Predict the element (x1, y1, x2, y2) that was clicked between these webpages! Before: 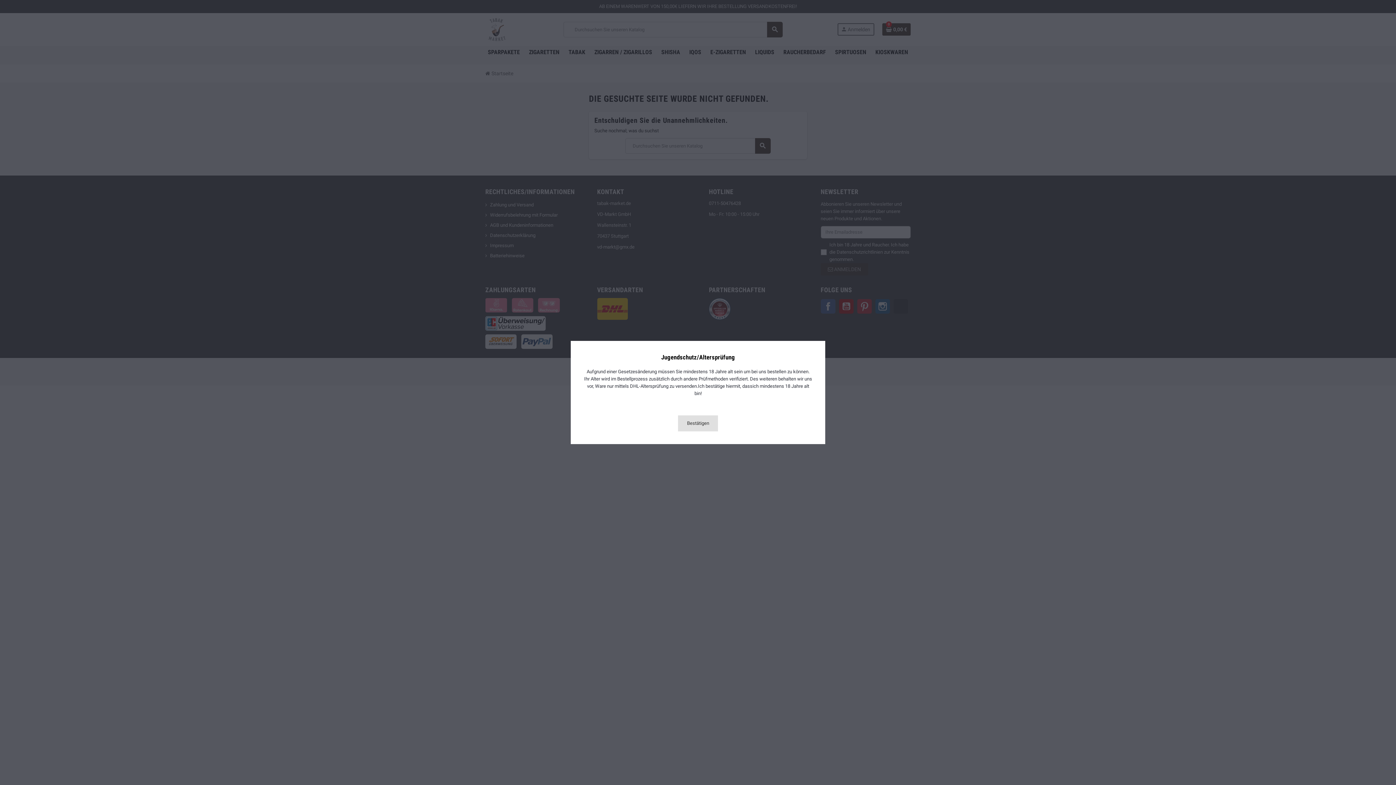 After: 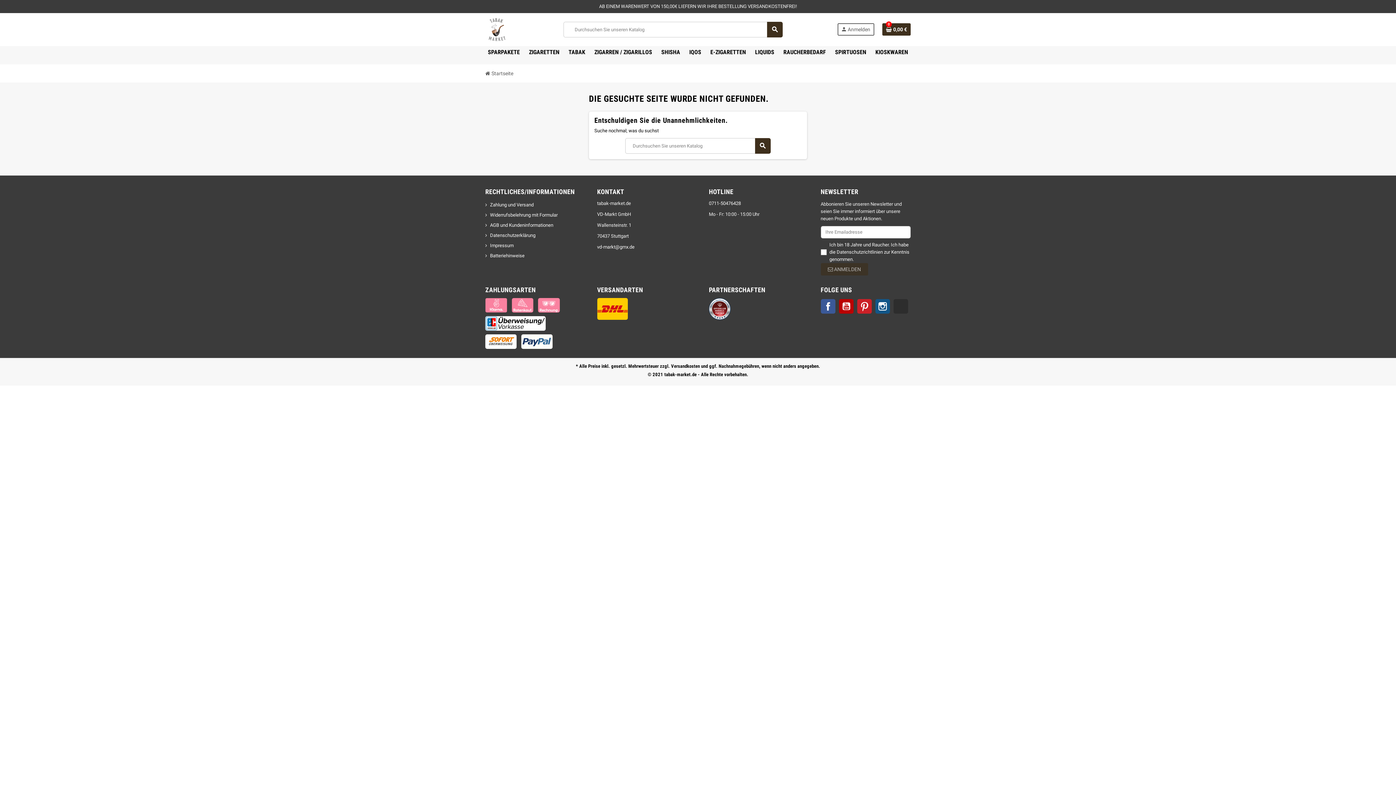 Action: label: Bestätigen bbox: (678, 415, 718, 431)